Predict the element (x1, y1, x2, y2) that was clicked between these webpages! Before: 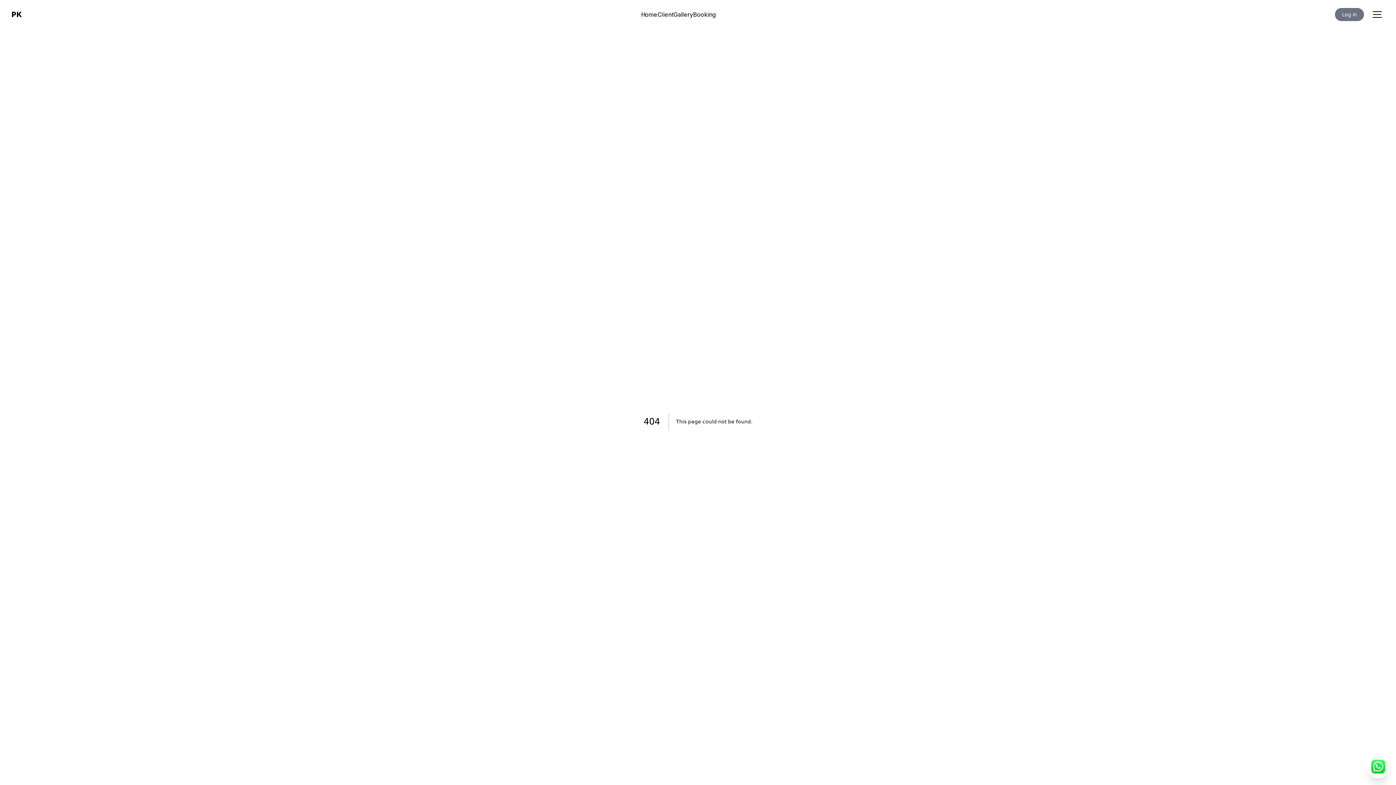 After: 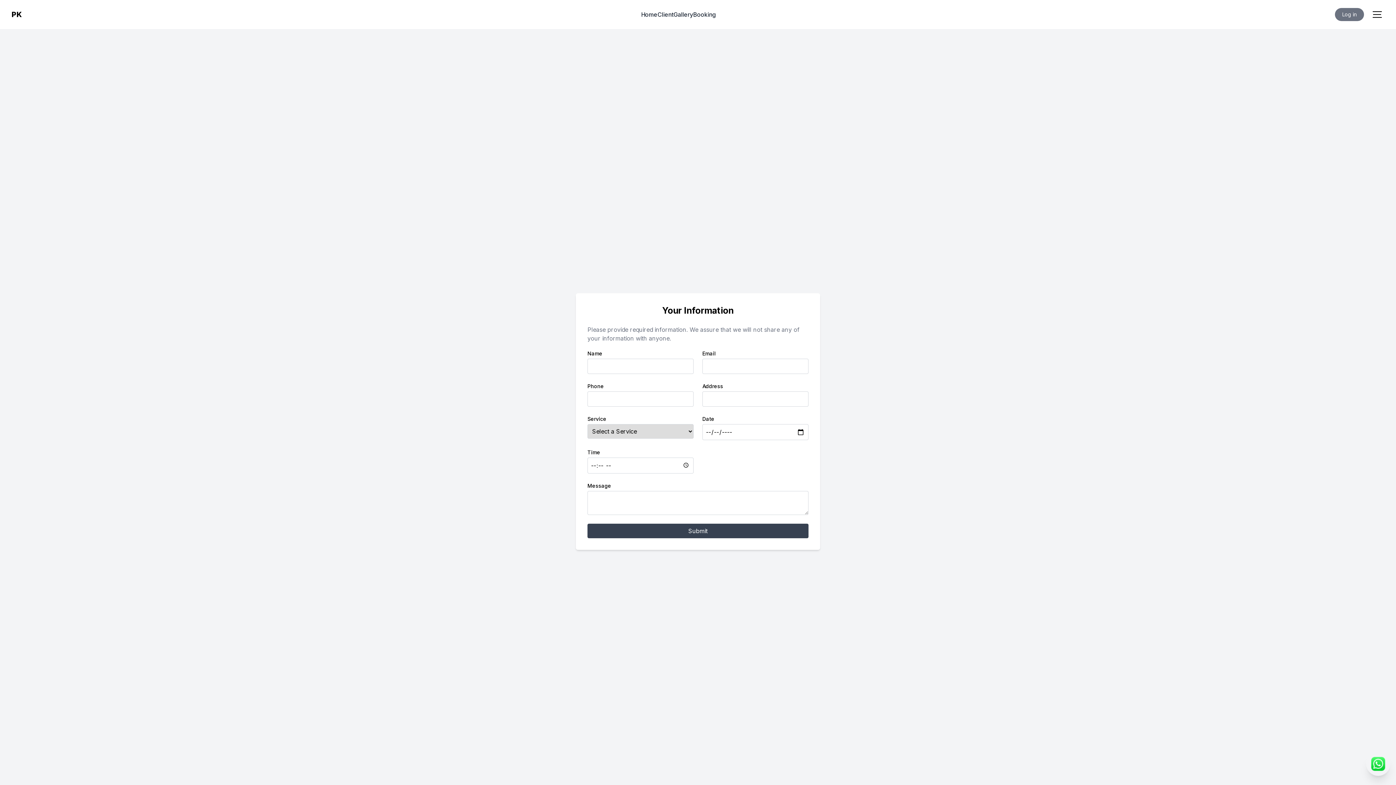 Action: label: Booking bbox: (693, 10, 716, 18)